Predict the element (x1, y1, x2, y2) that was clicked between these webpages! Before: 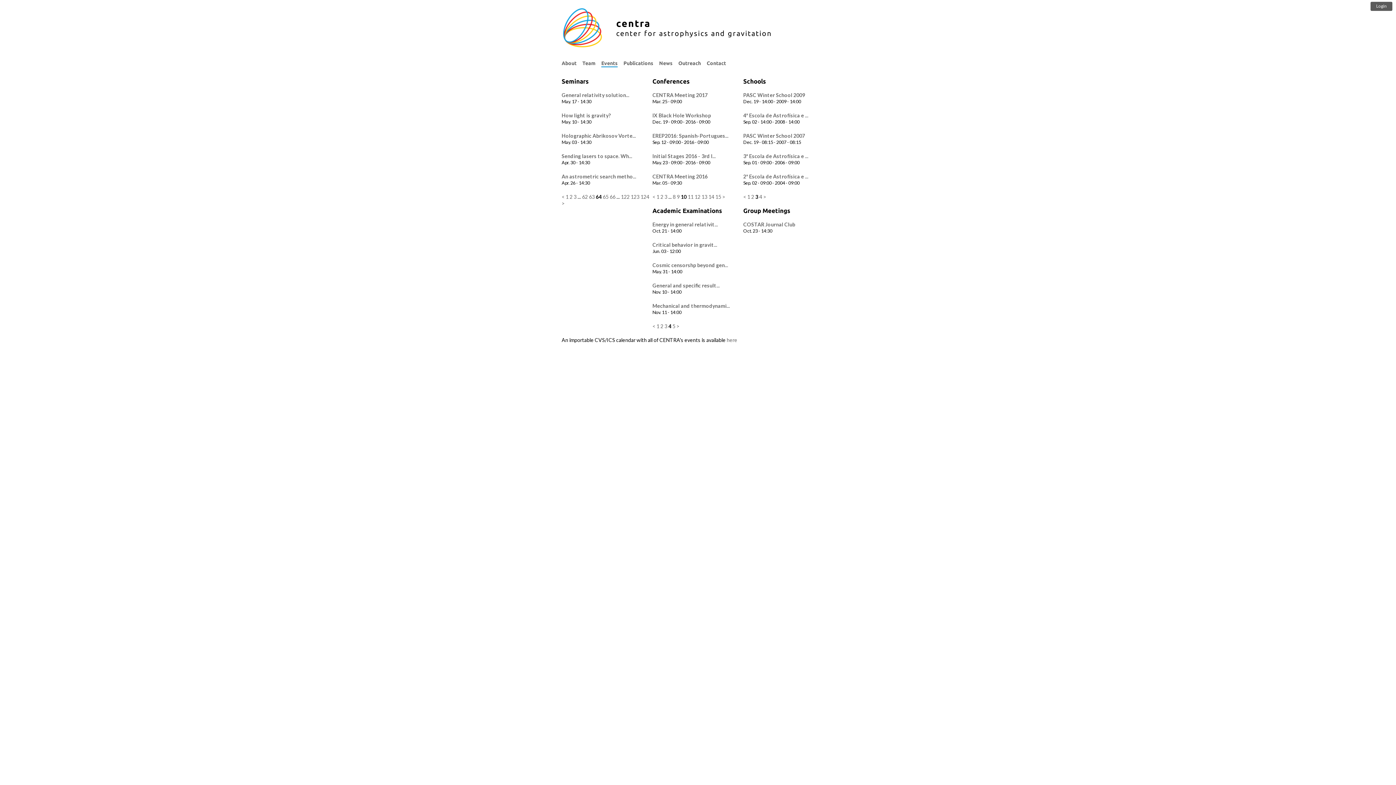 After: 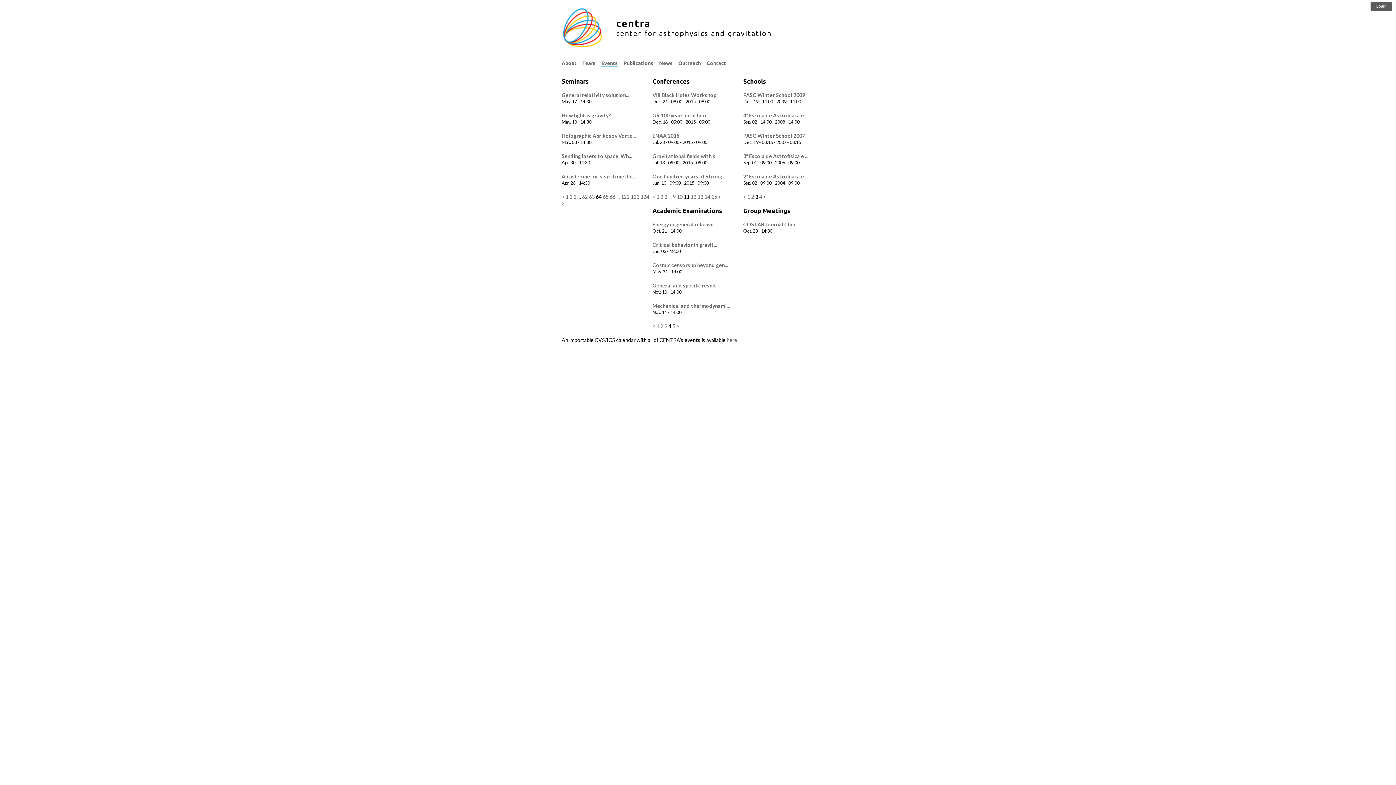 Action: label: 11 bbox: (687, 193, 693, 200)